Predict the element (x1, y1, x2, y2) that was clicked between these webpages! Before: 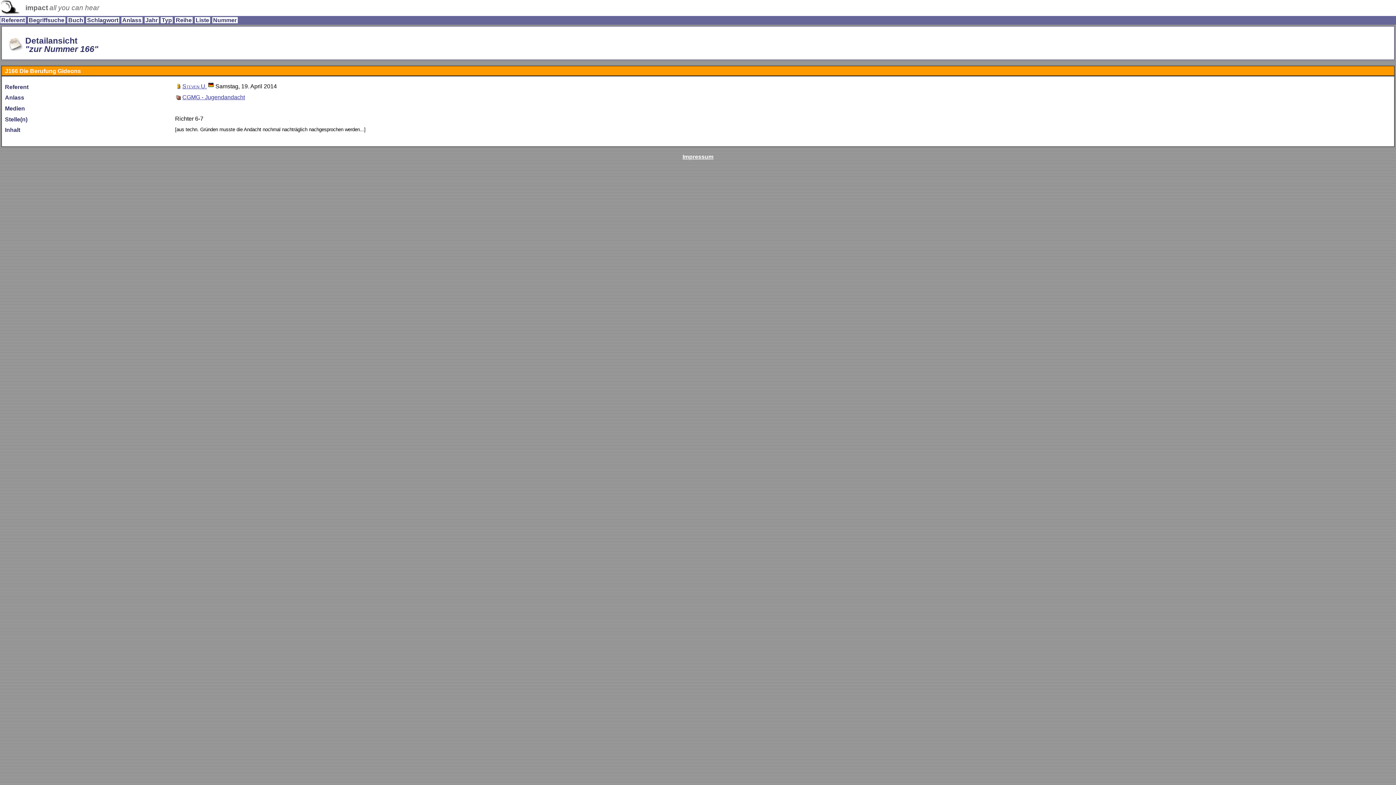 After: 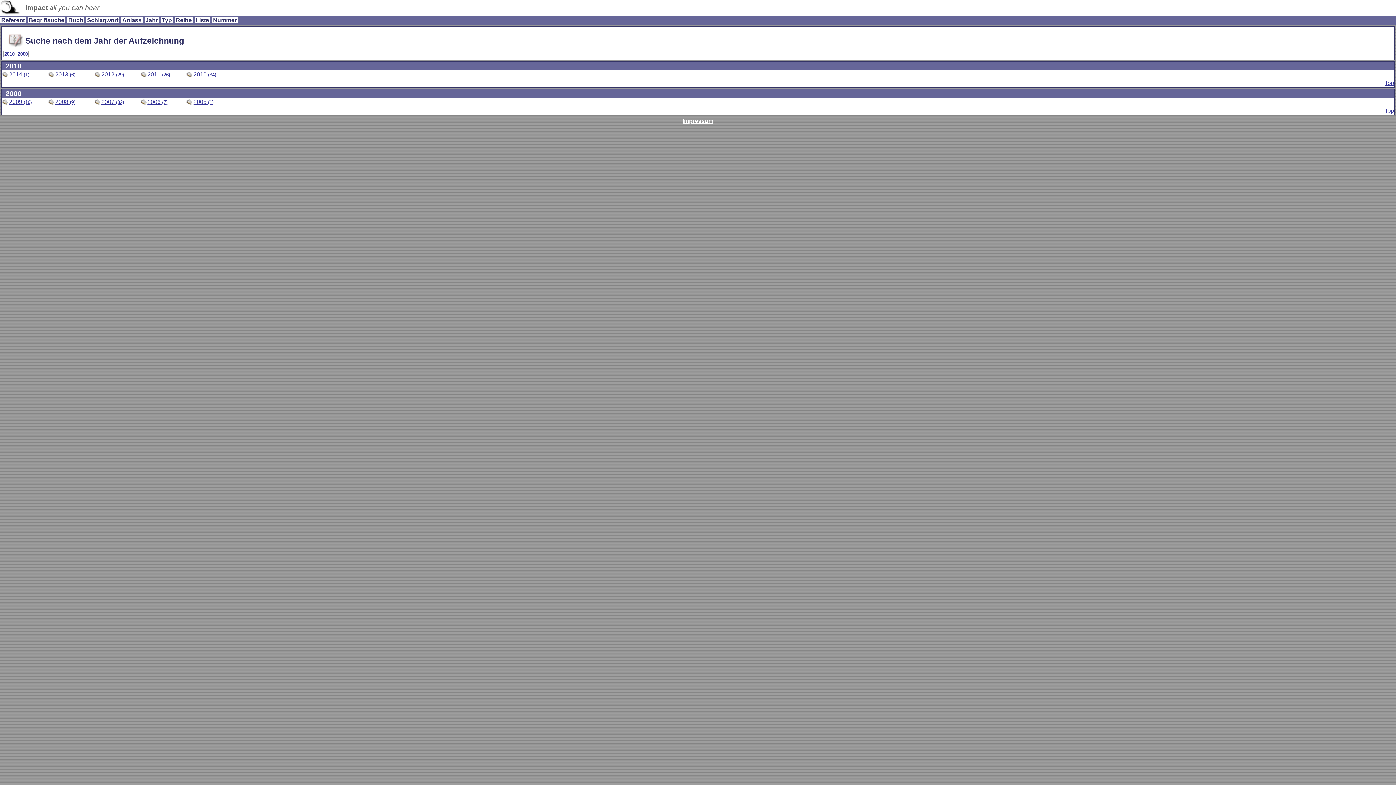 Action: bbox: (144, 17, 158, 23) label: Jahr